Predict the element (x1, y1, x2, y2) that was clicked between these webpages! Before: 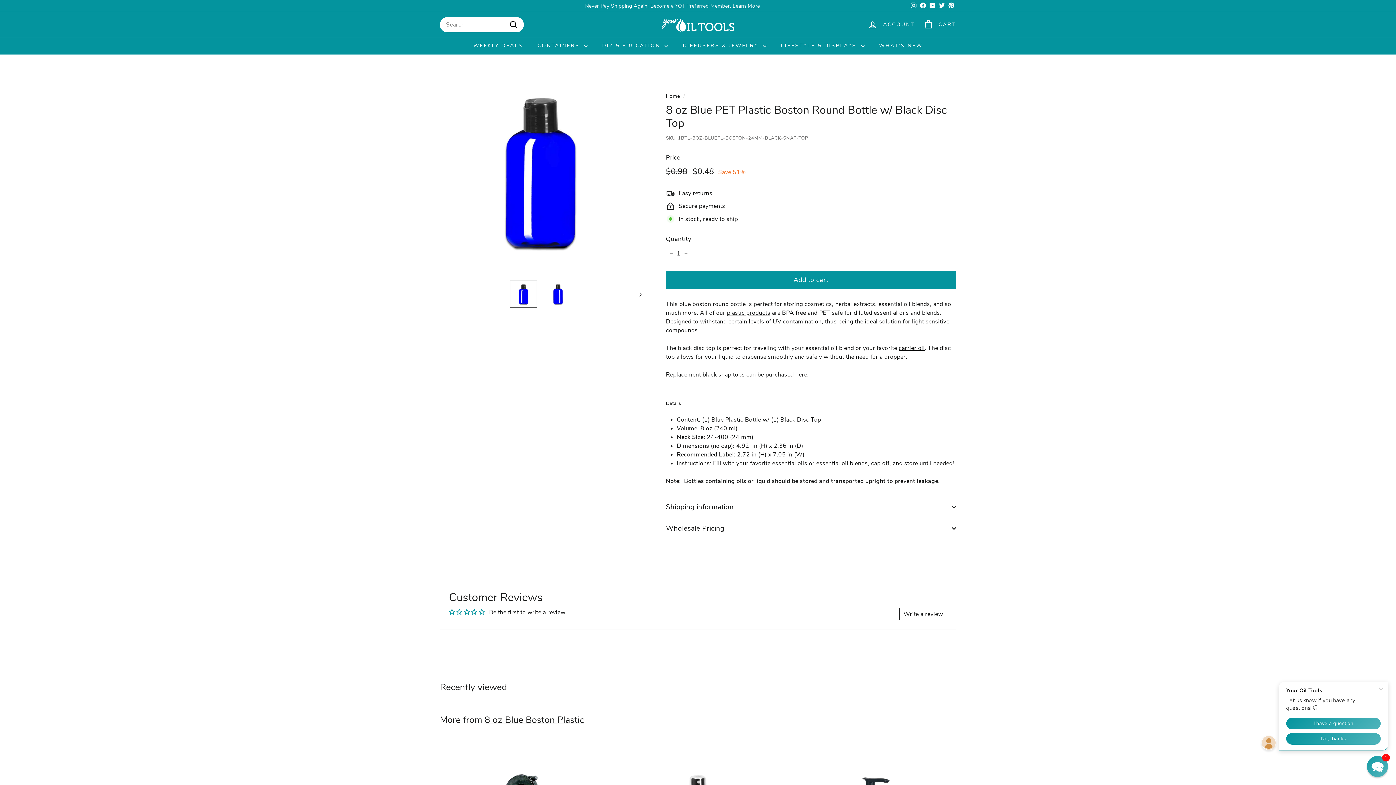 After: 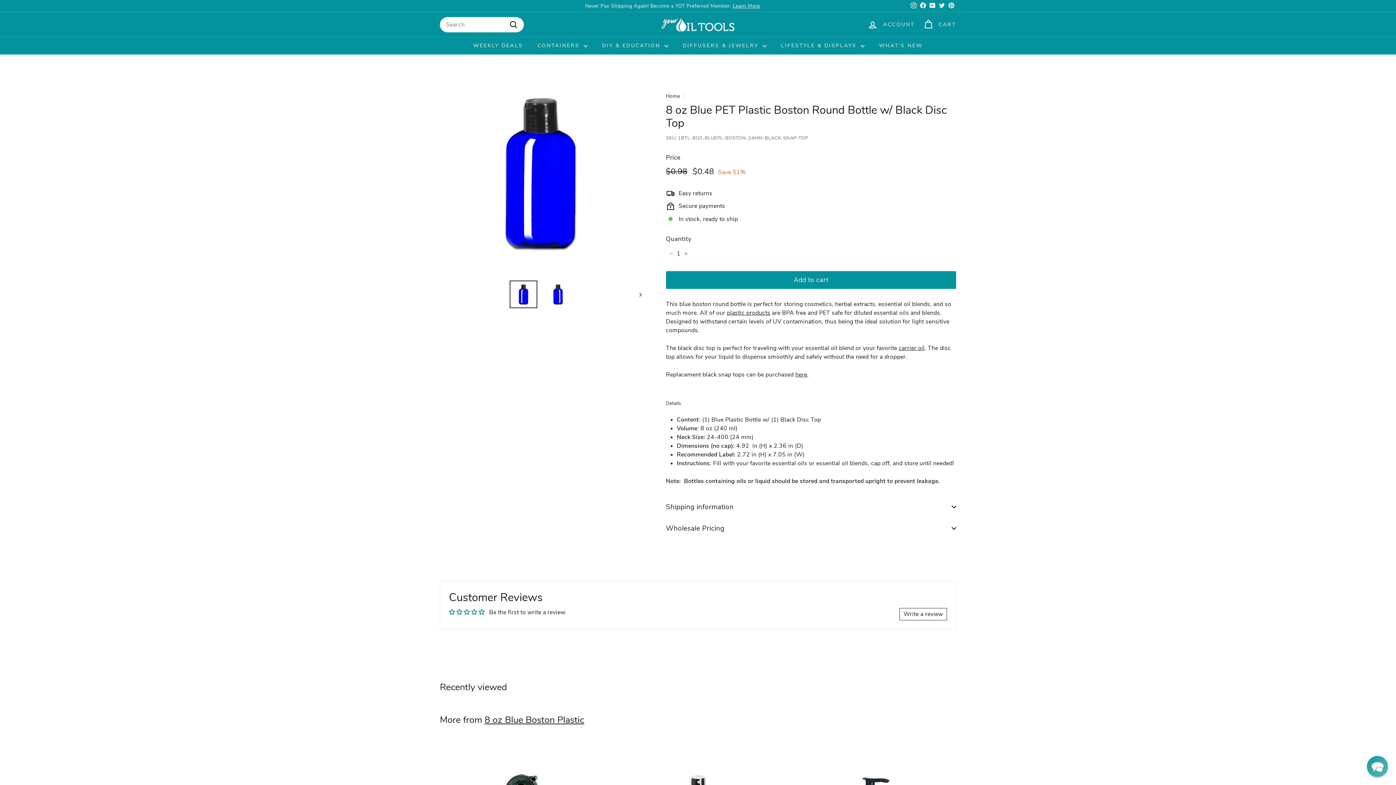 Action: bbox: (509, 280, 537, 308)